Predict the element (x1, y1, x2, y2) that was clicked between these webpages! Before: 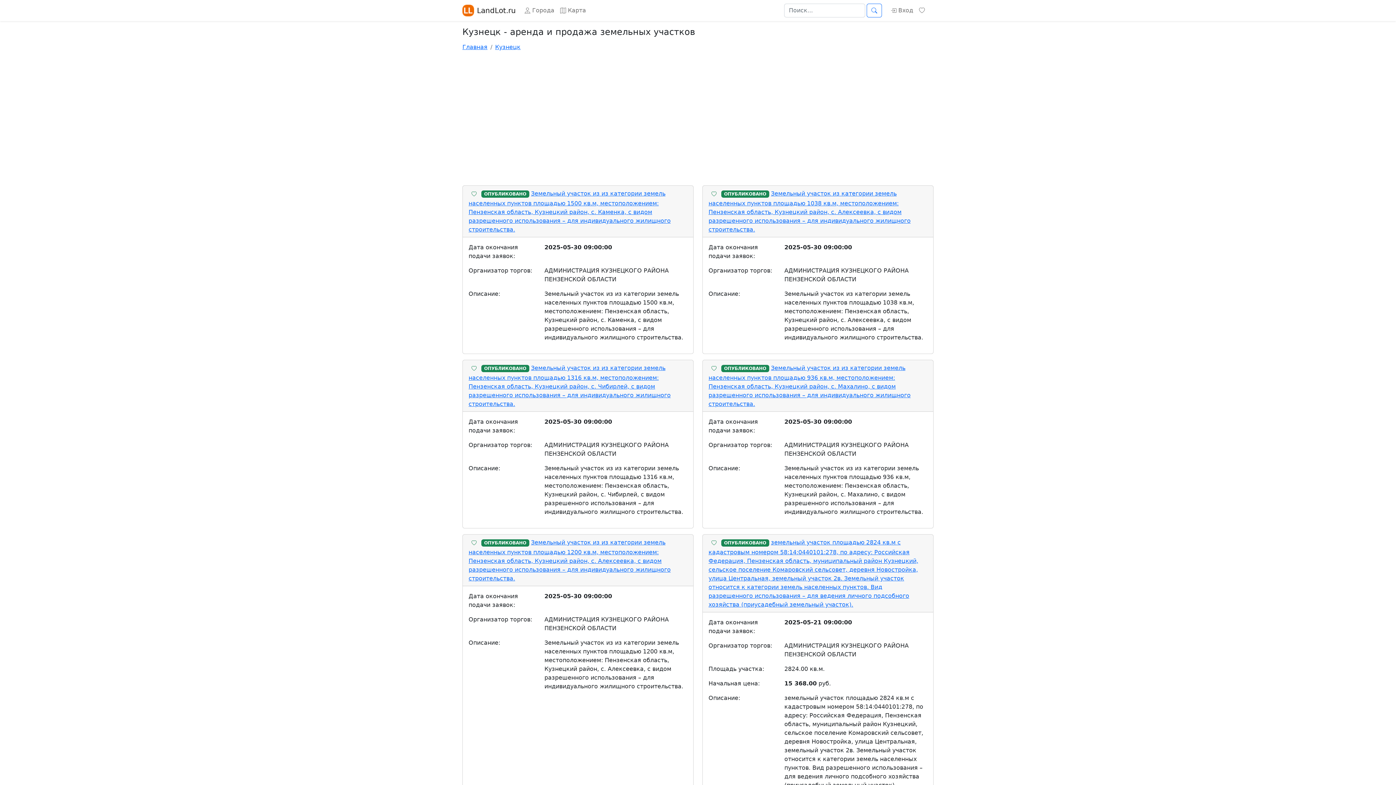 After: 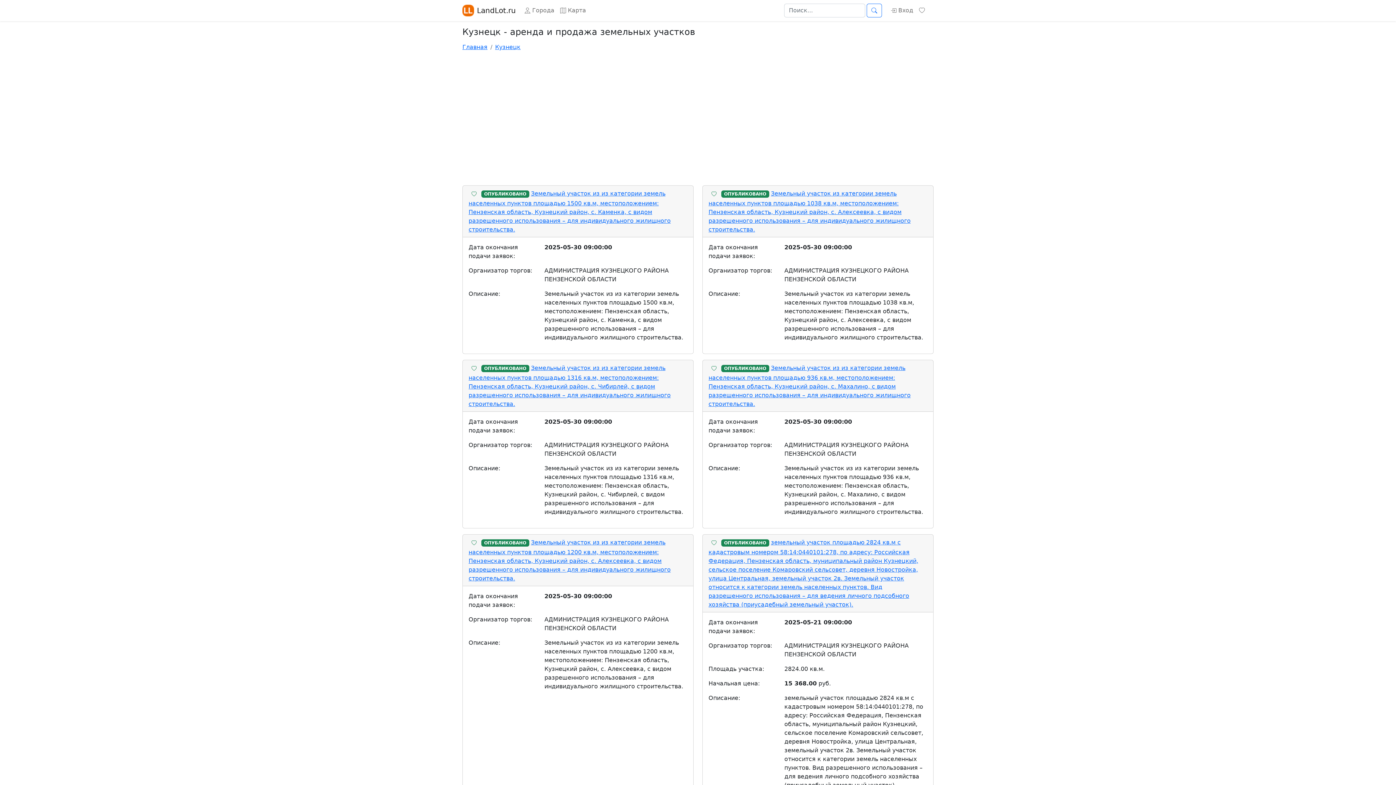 Action: bbox: (495, 43, 520, 50) label: Кузнецк